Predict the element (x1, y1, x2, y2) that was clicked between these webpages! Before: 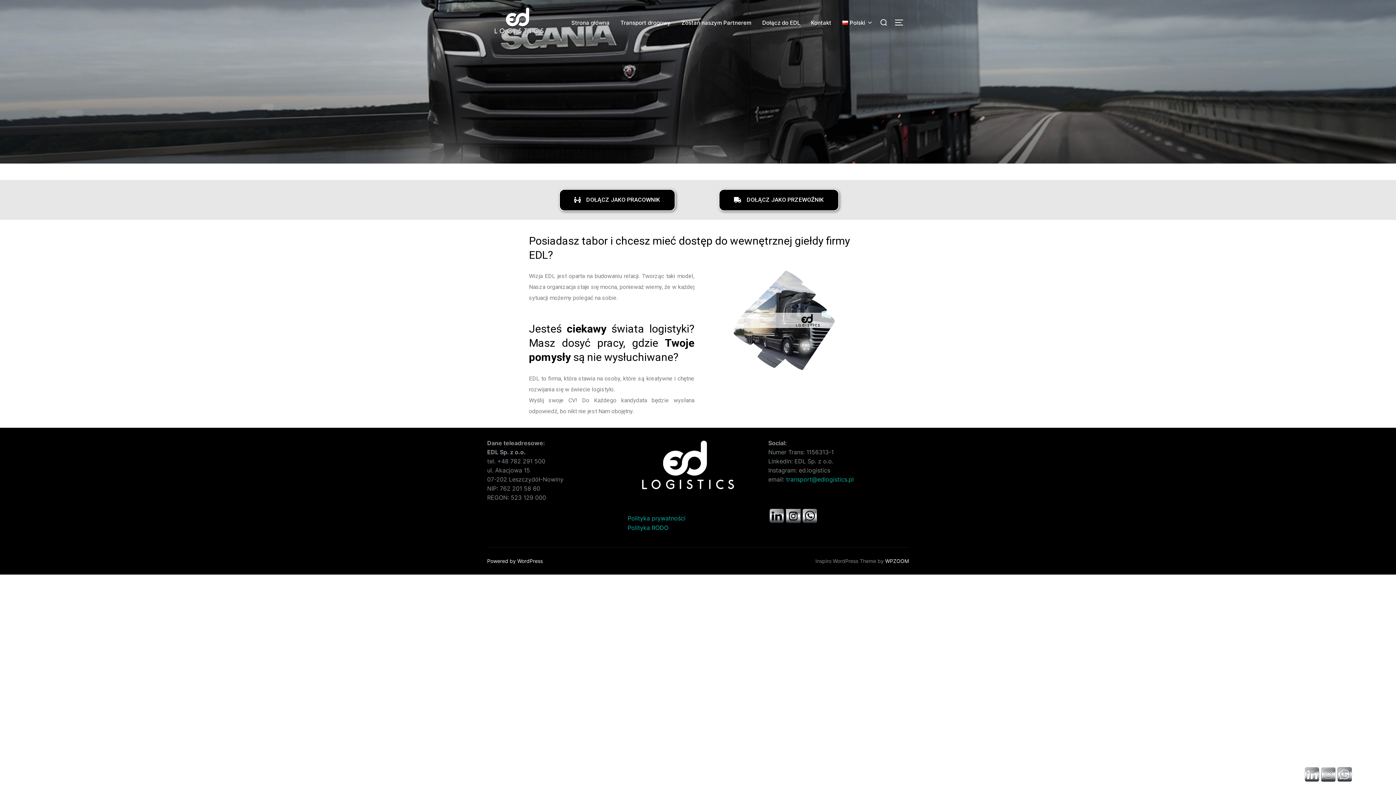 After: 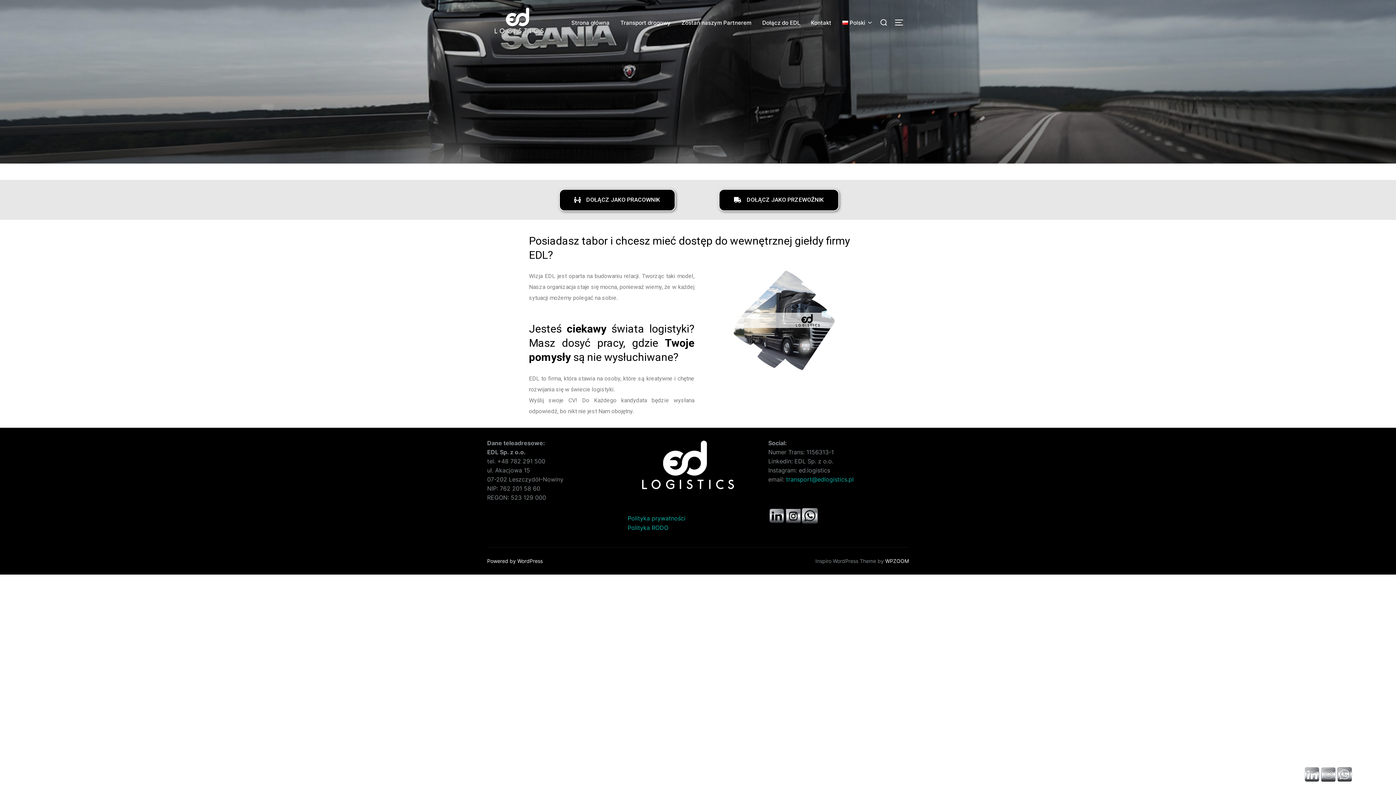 Action: bbox: (803, 509, 817, 523)